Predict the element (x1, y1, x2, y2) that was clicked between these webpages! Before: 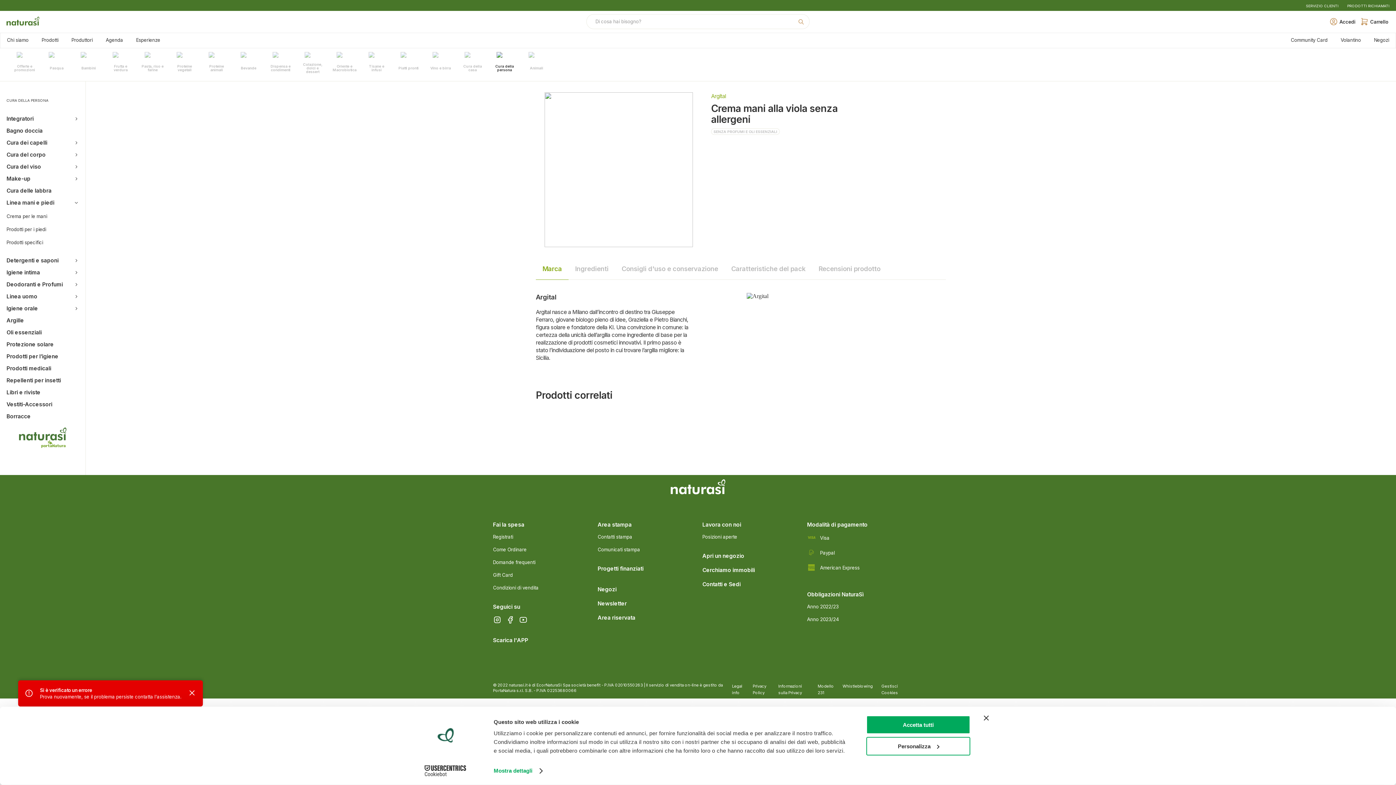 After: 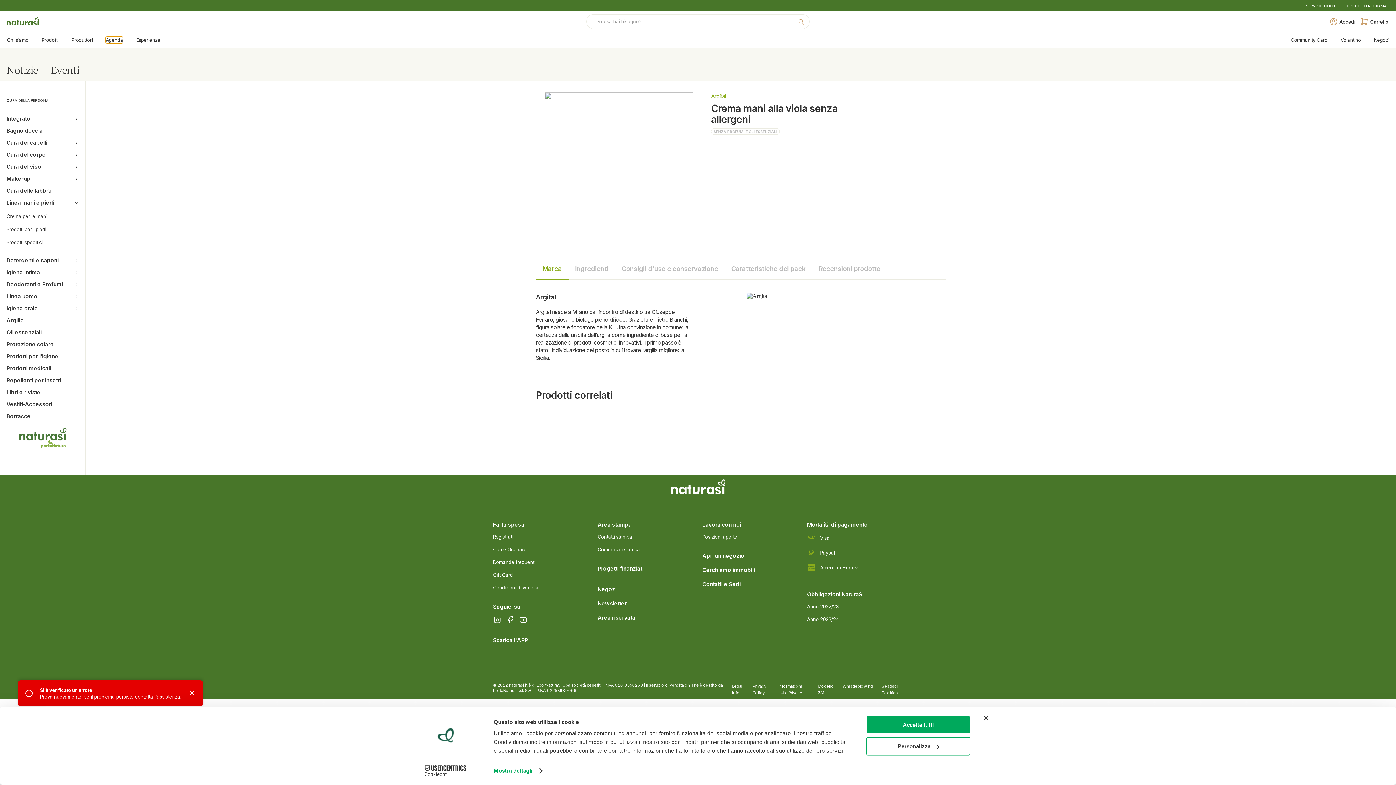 Action: label: Agenda bbox: (105, 36, 123, 43)